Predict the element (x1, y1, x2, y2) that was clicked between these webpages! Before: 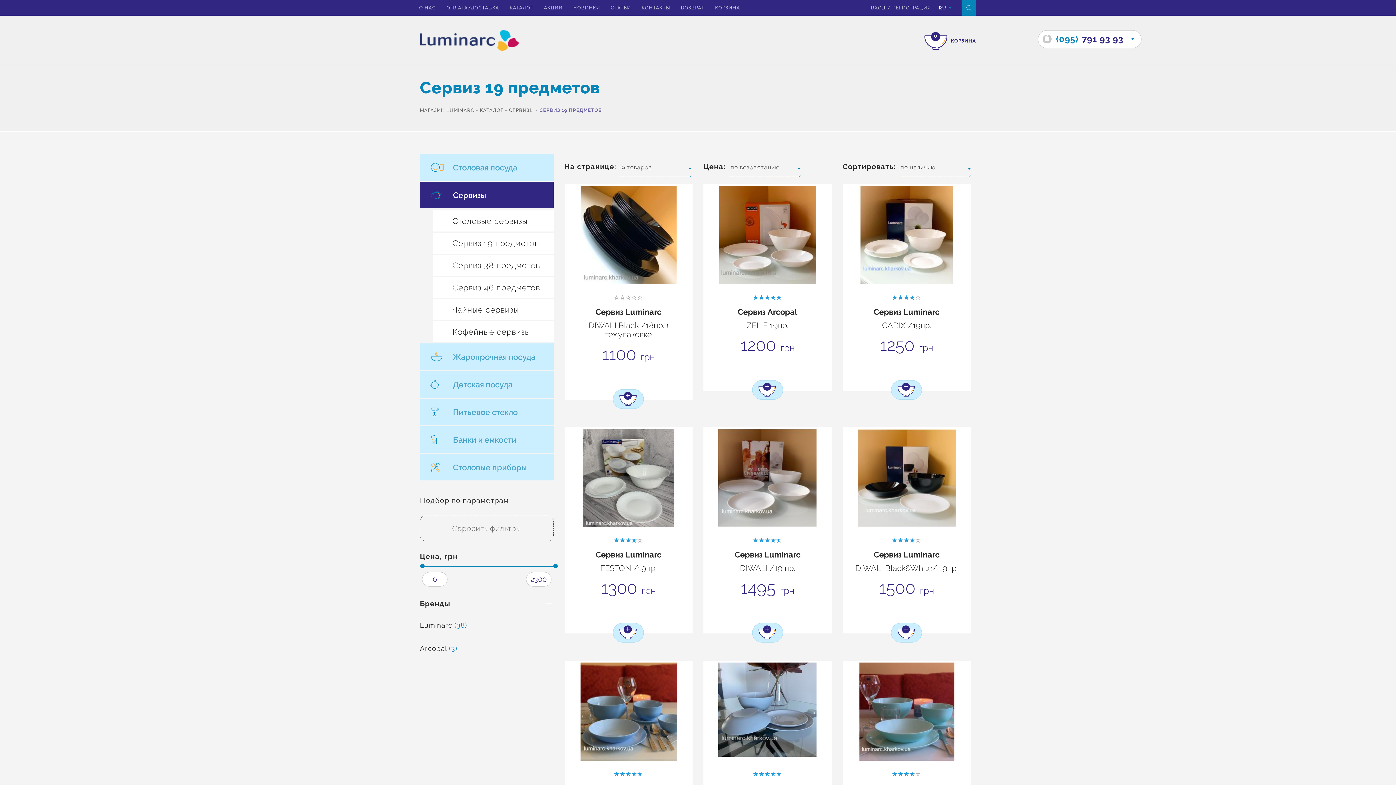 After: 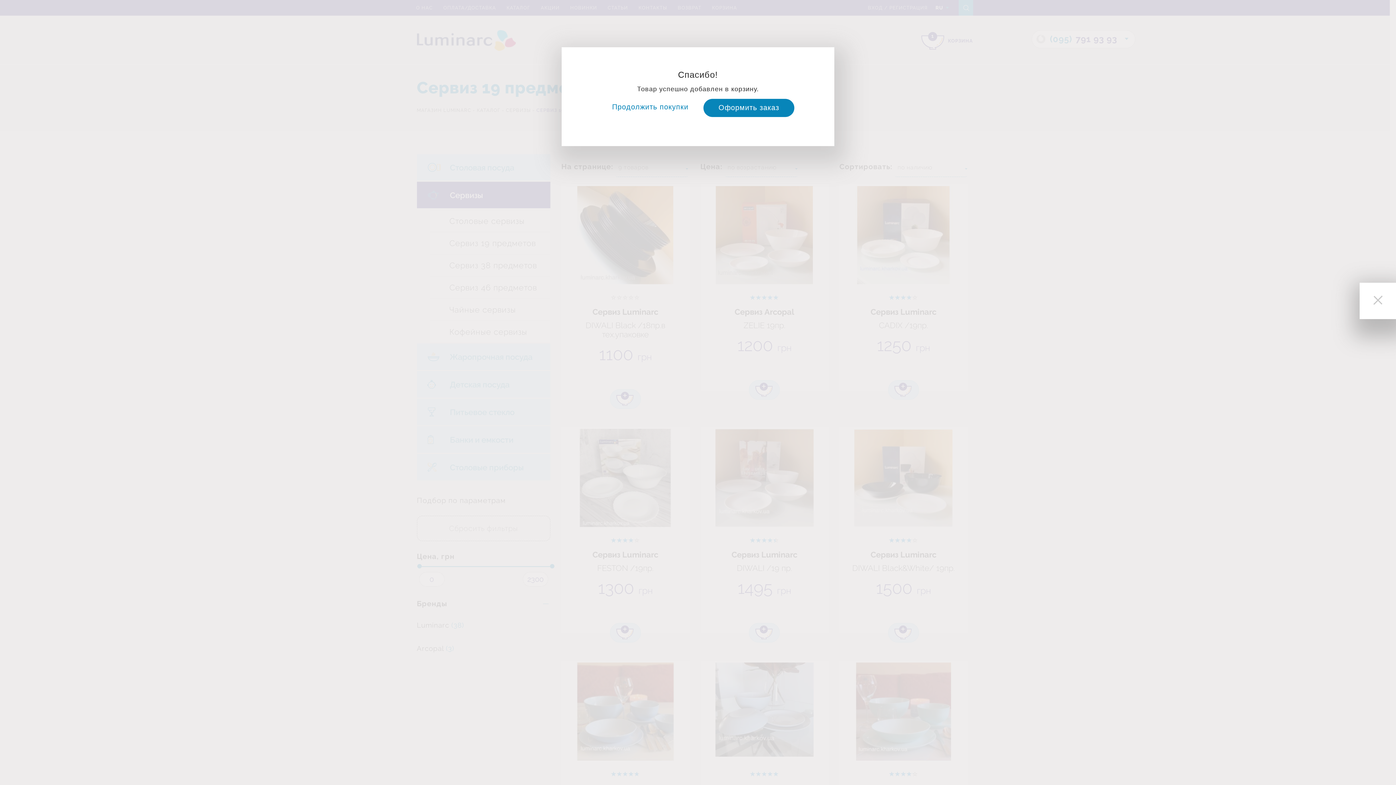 Action: label:     bbox: (891, 380, 922, 399)